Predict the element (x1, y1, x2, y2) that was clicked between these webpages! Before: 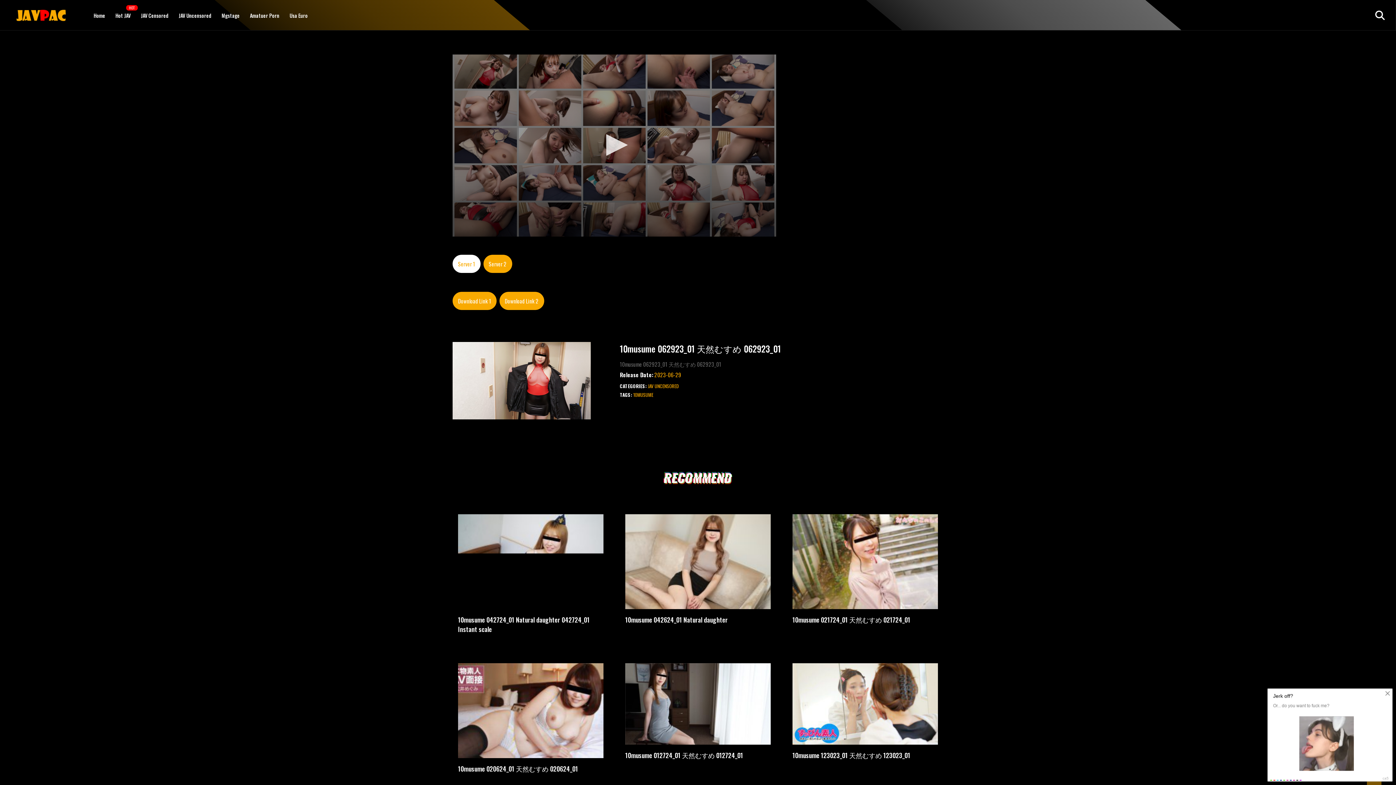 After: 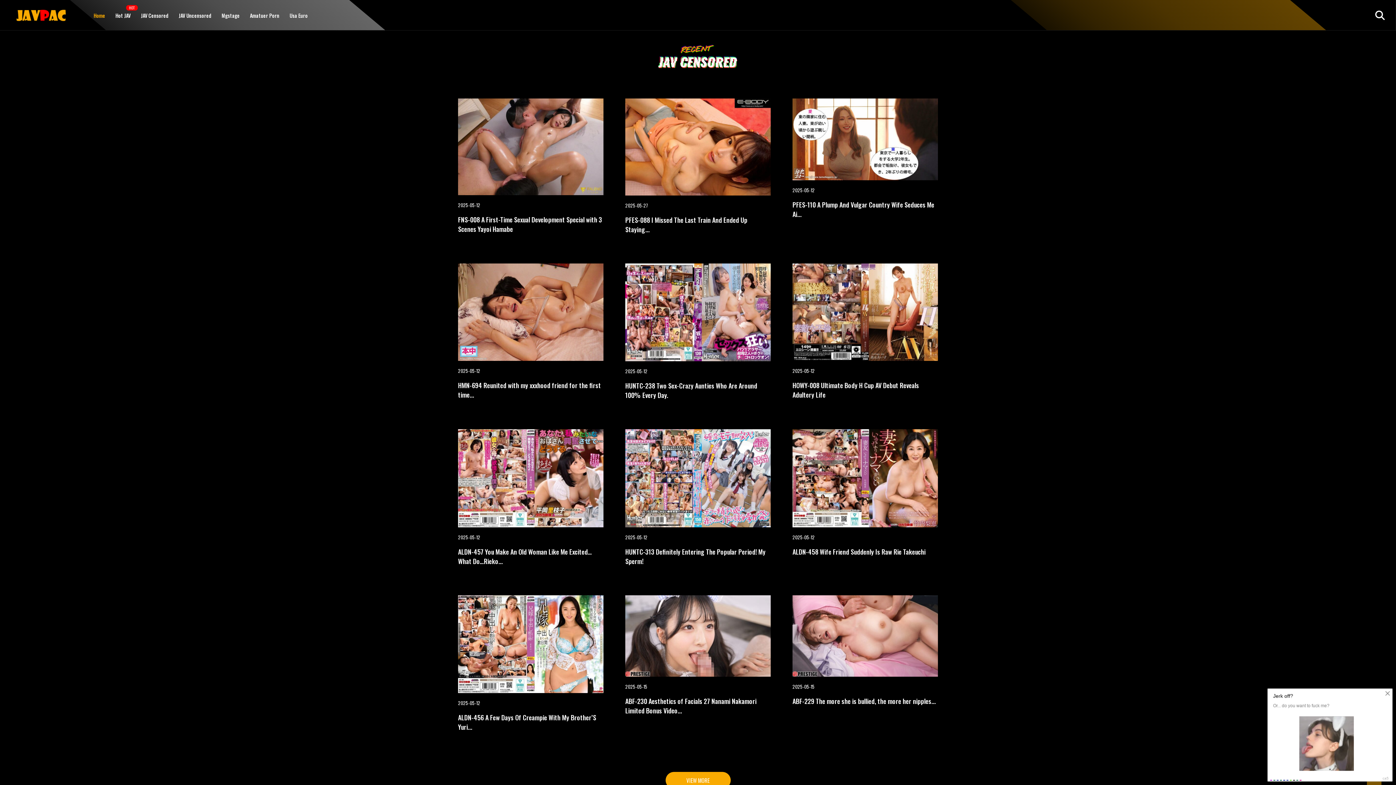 Action: bbox: (16, 5, 68, 24)